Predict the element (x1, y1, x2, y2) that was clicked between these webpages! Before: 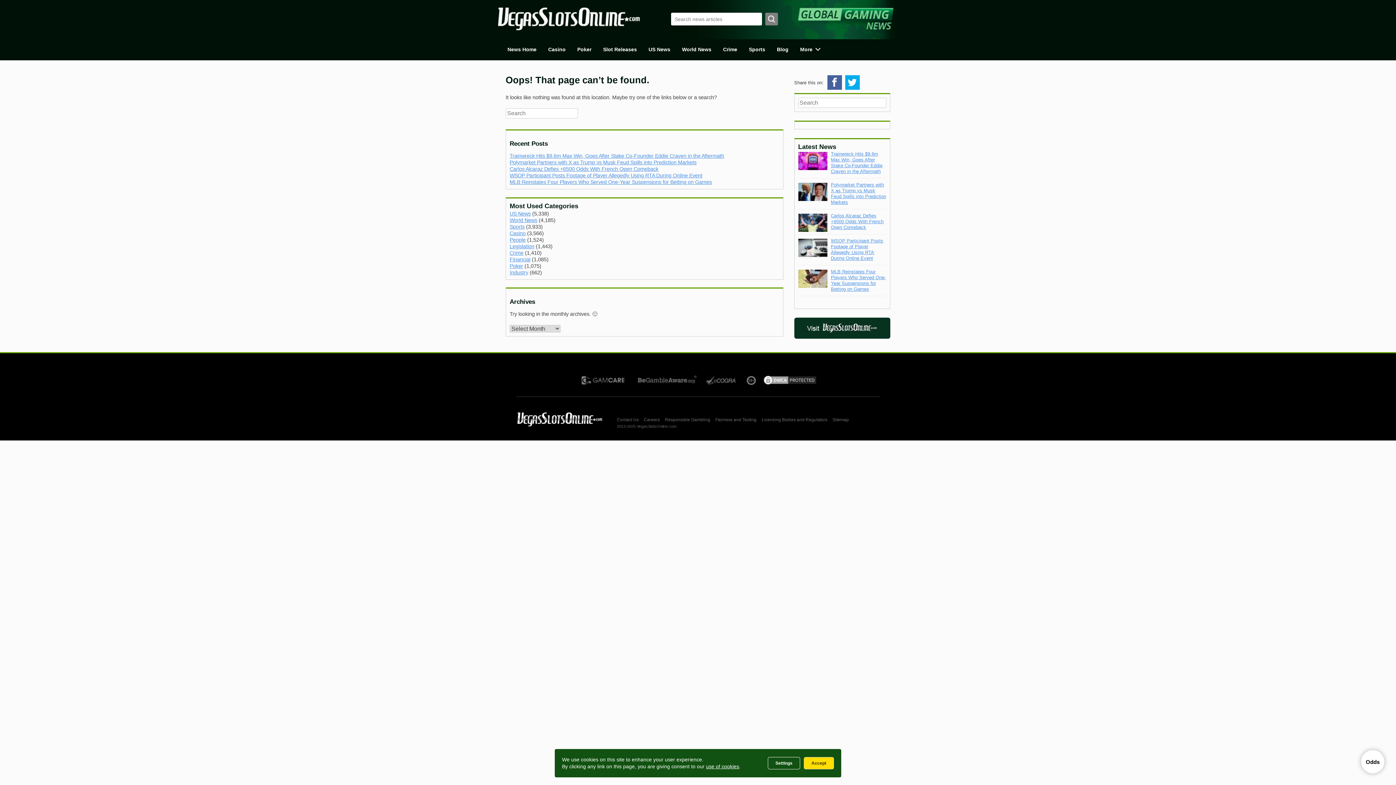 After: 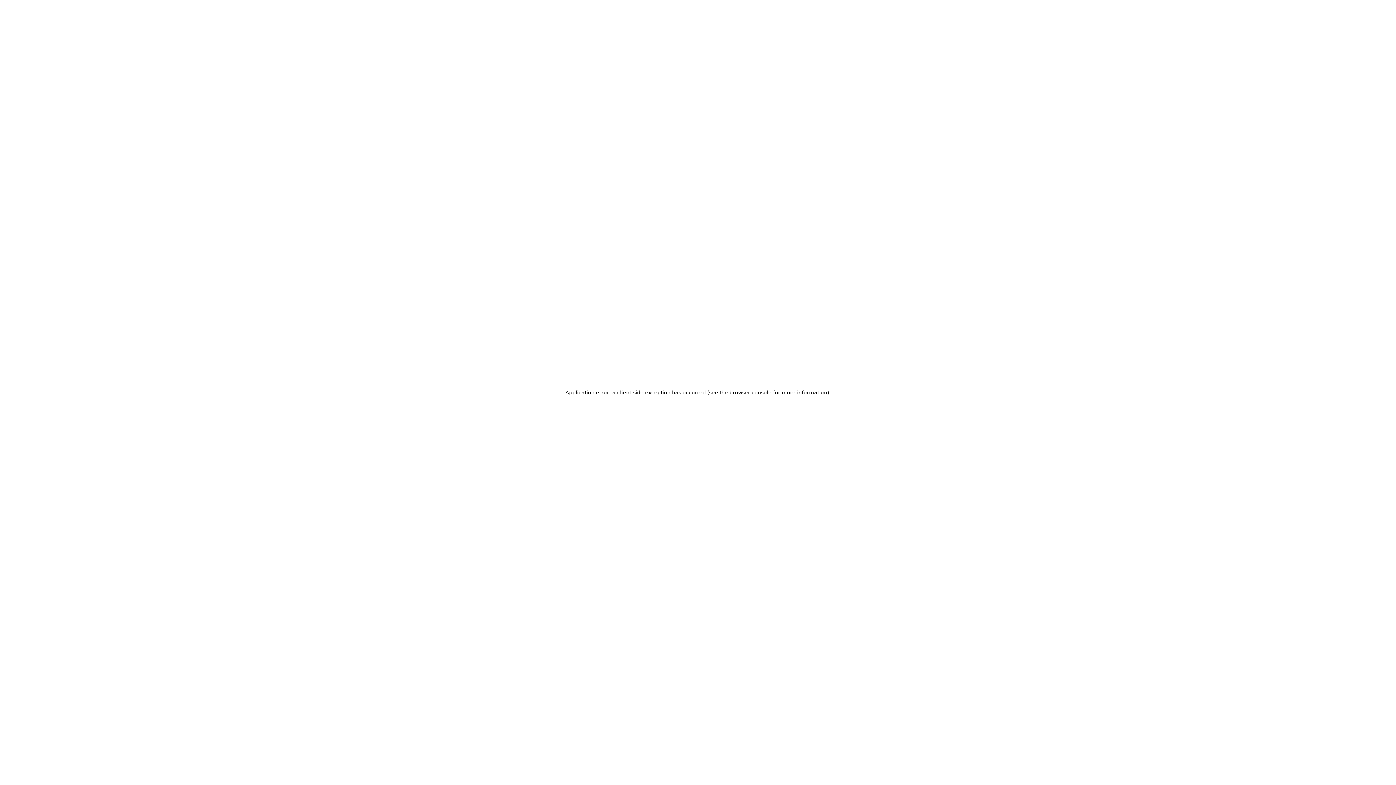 Action: label: Fairness and Testing bbox: (715, 417, 756, 422)